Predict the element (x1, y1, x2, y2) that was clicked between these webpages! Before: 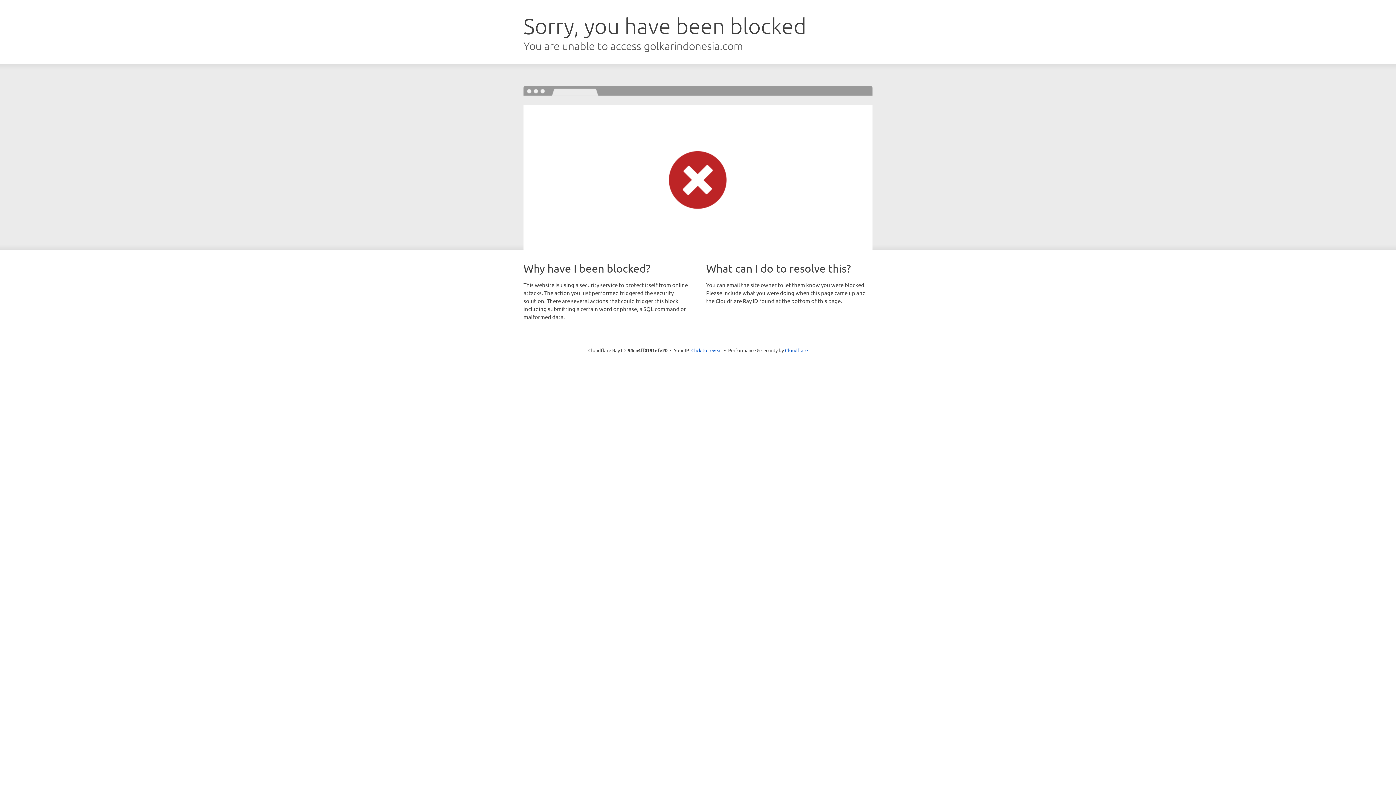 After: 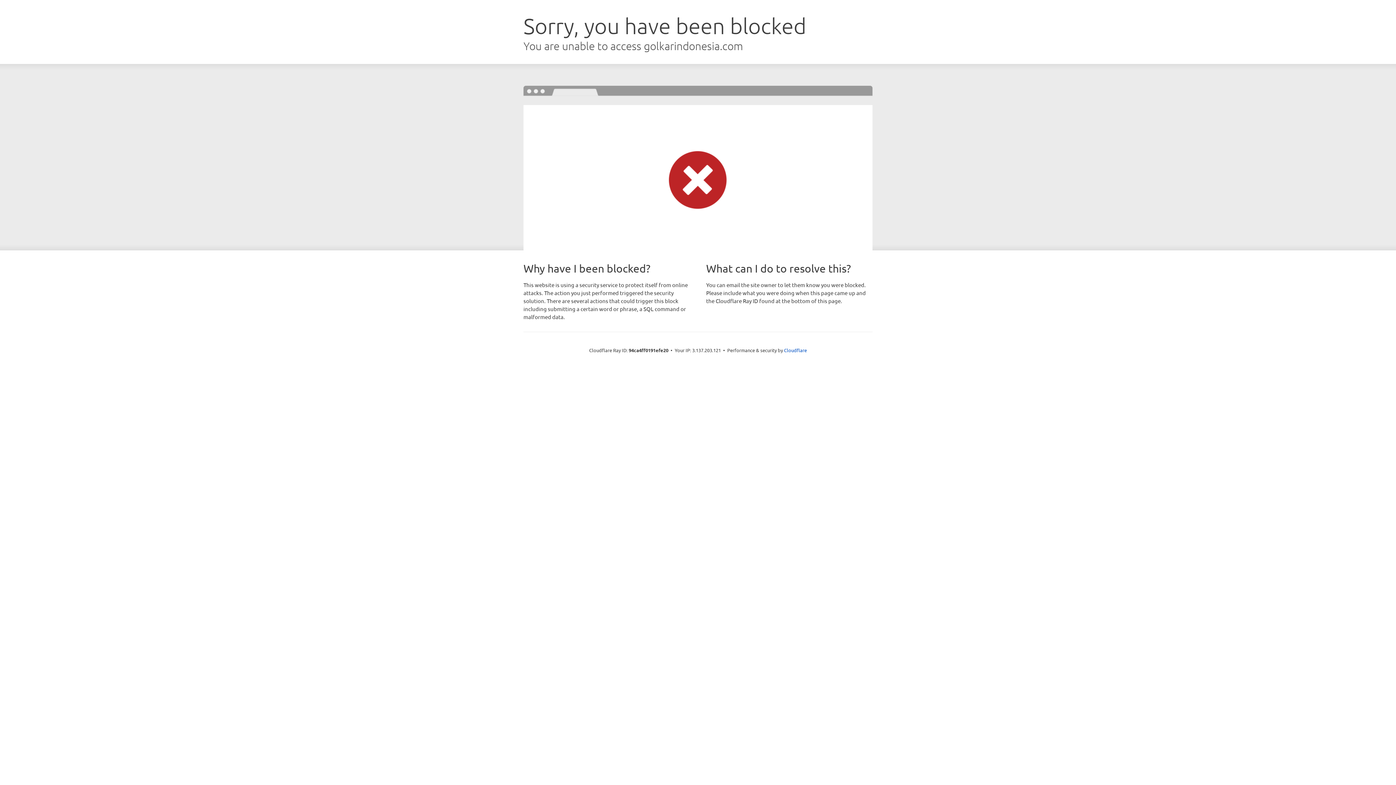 Action: bbox: (691, 346, 722, 353) label: Click to reveal